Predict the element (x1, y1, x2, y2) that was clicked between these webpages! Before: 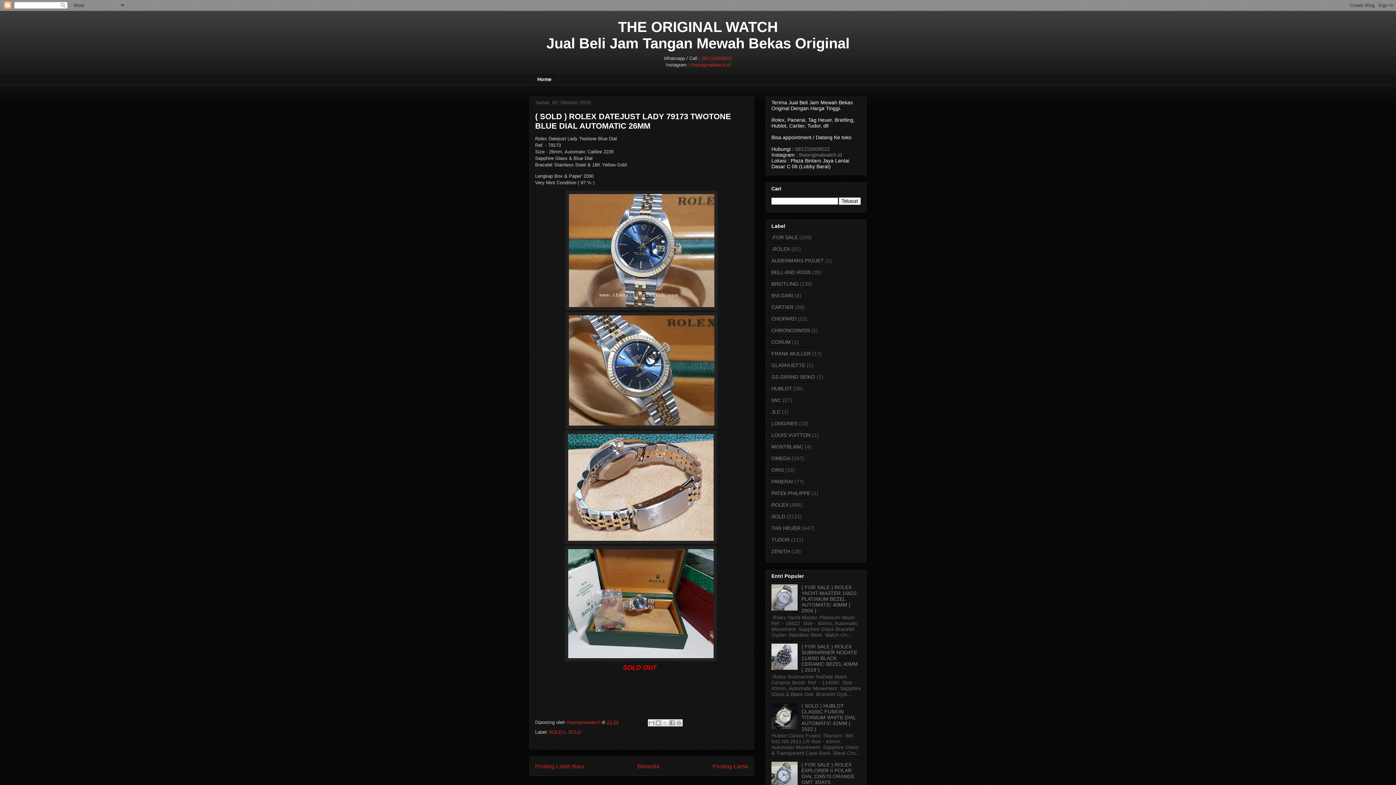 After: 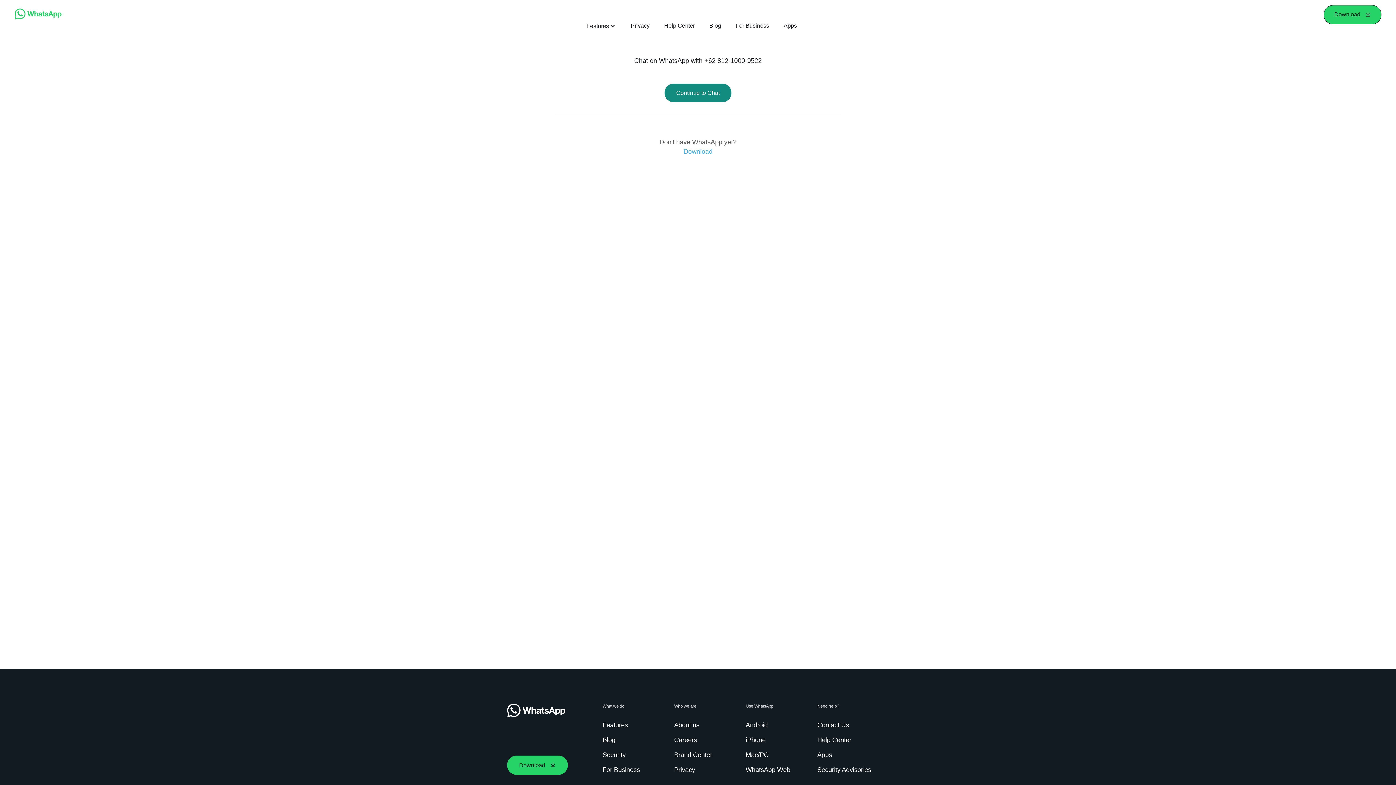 Action: label: 081210009522 bbox: (795, 146, 830, 151)